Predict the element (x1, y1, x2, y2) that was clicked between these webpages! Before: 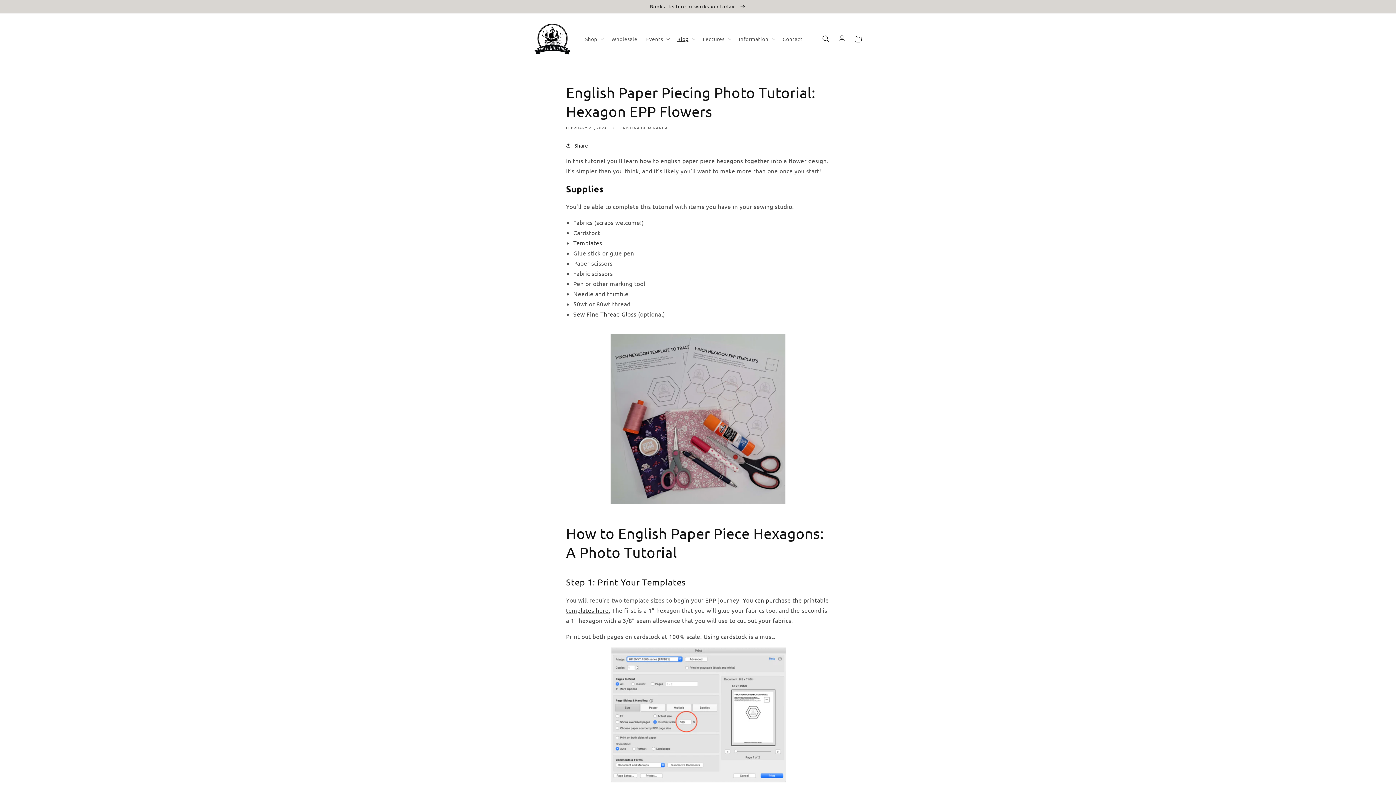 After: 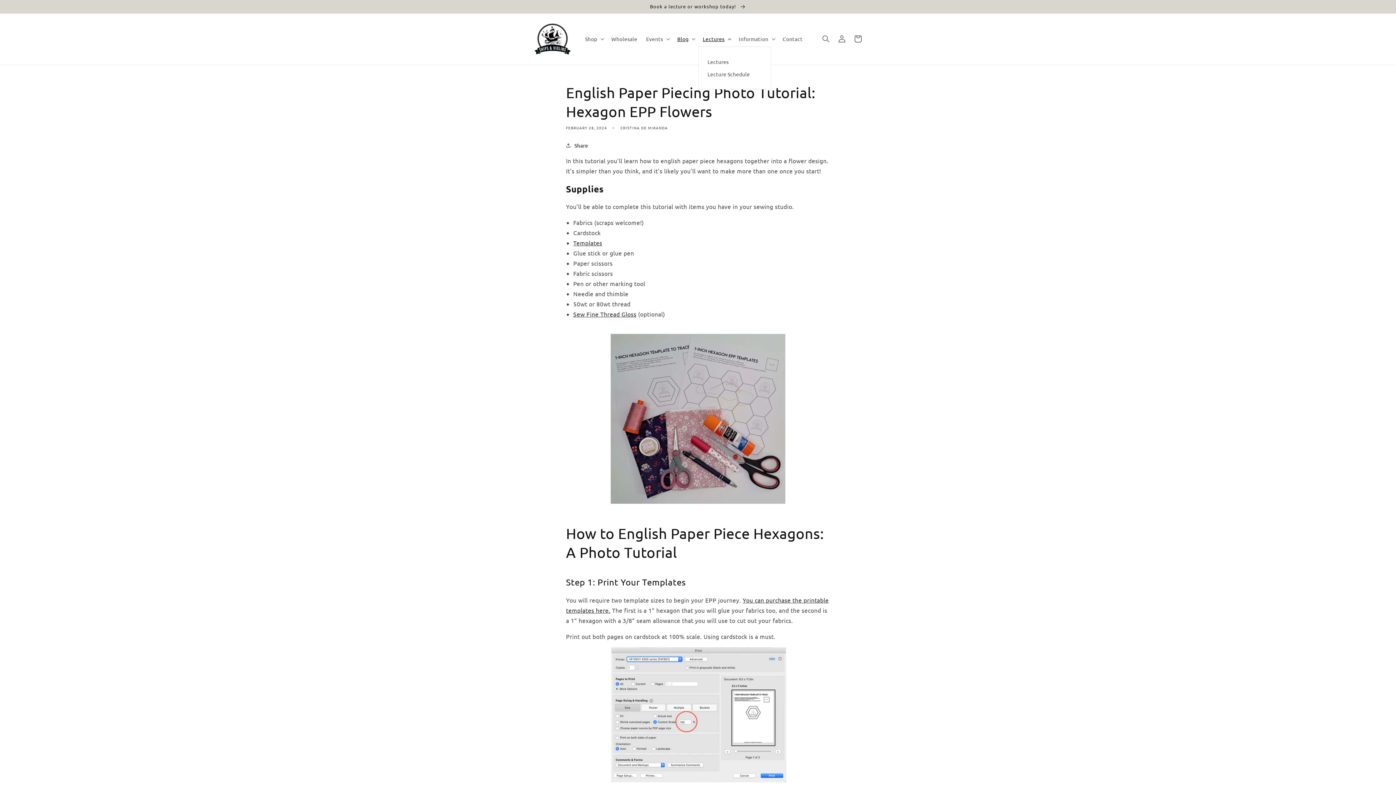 Action: label: Lectures bbox: (698, 31, 734, 46)